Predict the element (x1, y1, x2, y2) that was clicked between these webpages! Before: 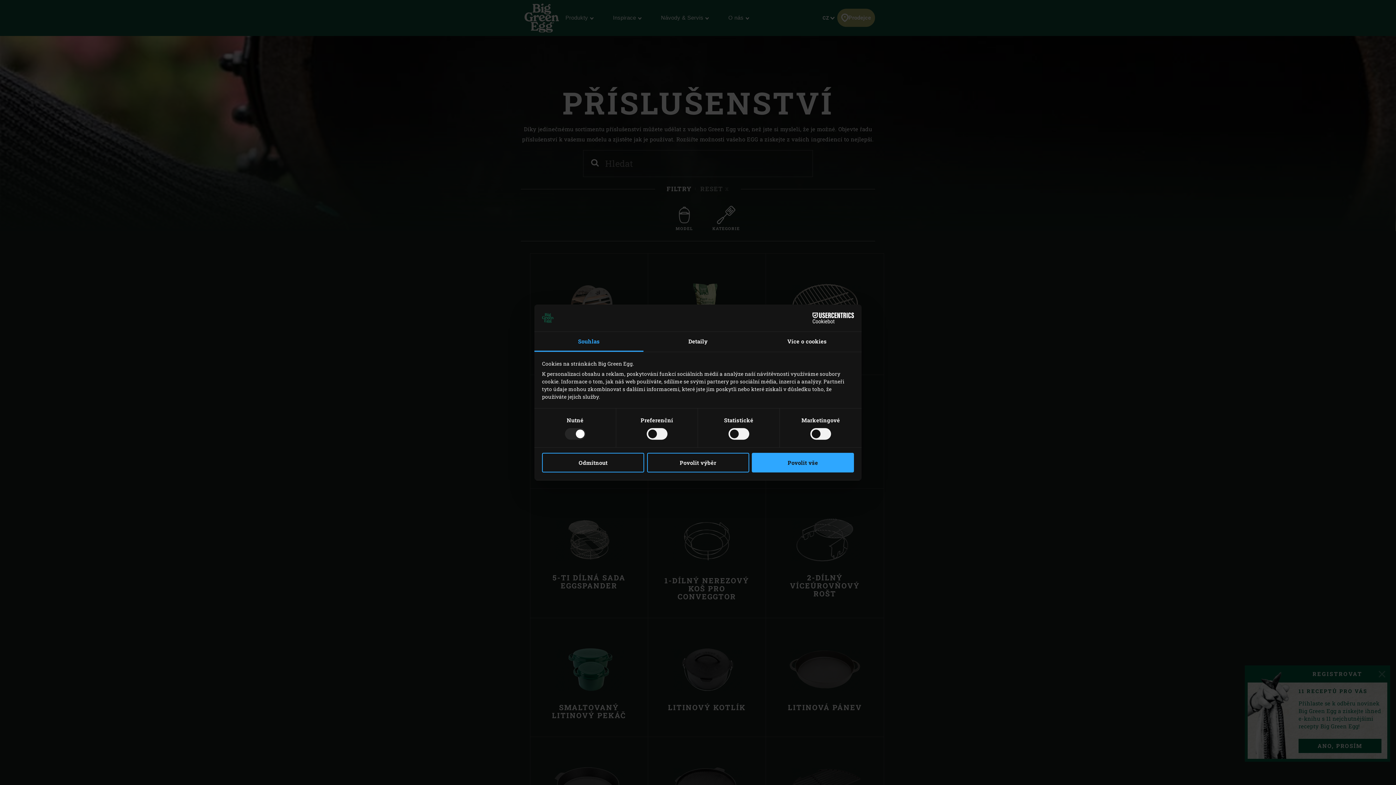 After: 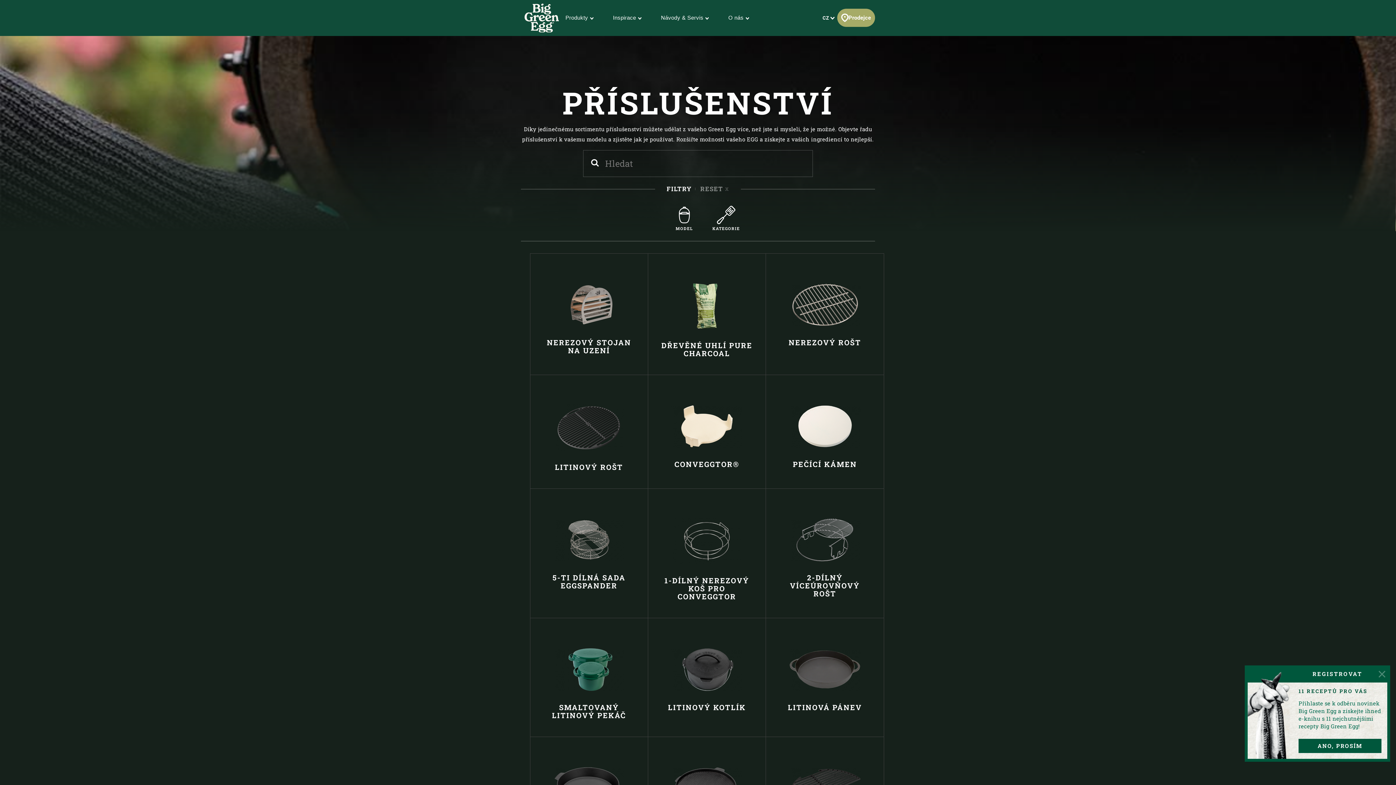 Action: label: Povolit vše bbox: (752, 453, 854, 472)